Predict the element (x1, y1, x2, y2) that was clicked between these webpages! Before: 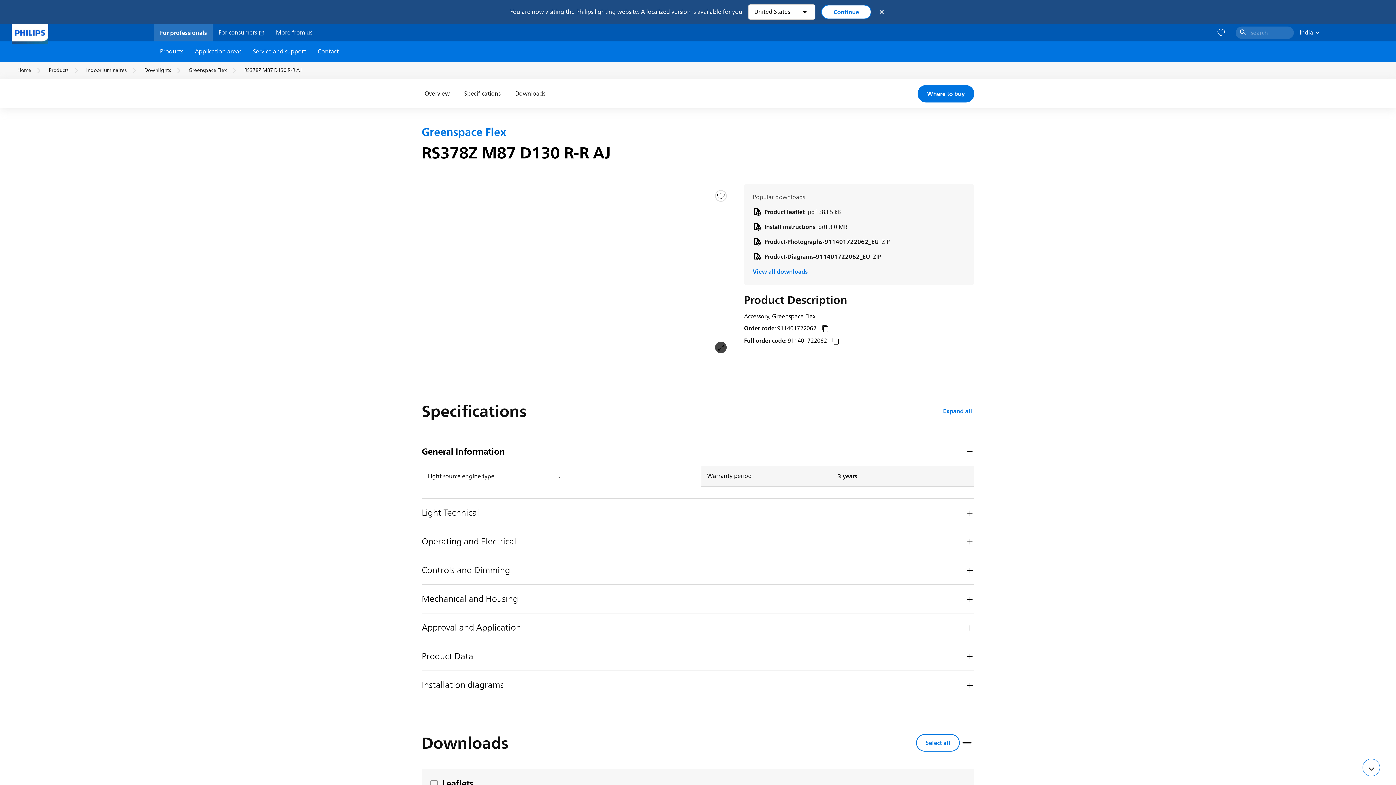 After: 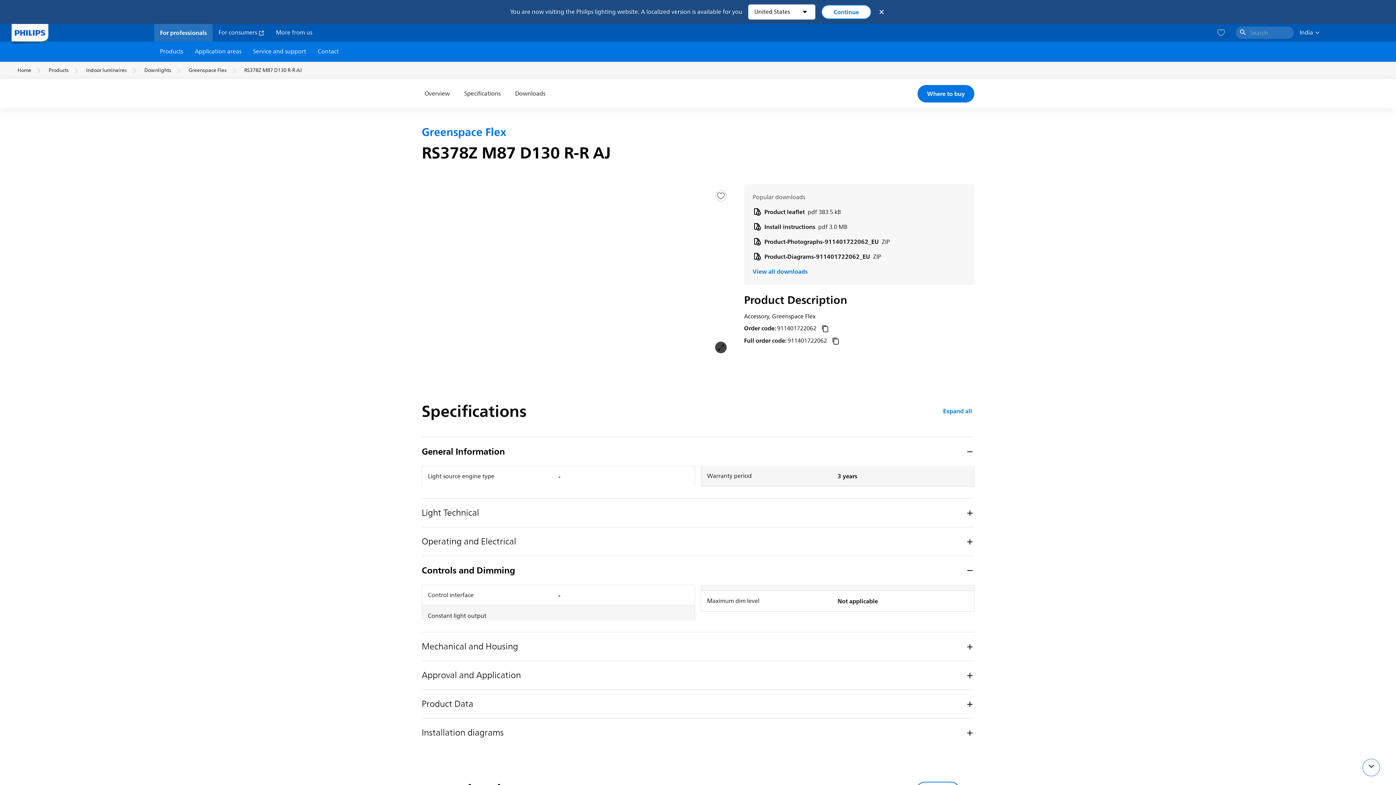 Action: label: Controls and Dimming bbox: (421, 556, 974, 584)